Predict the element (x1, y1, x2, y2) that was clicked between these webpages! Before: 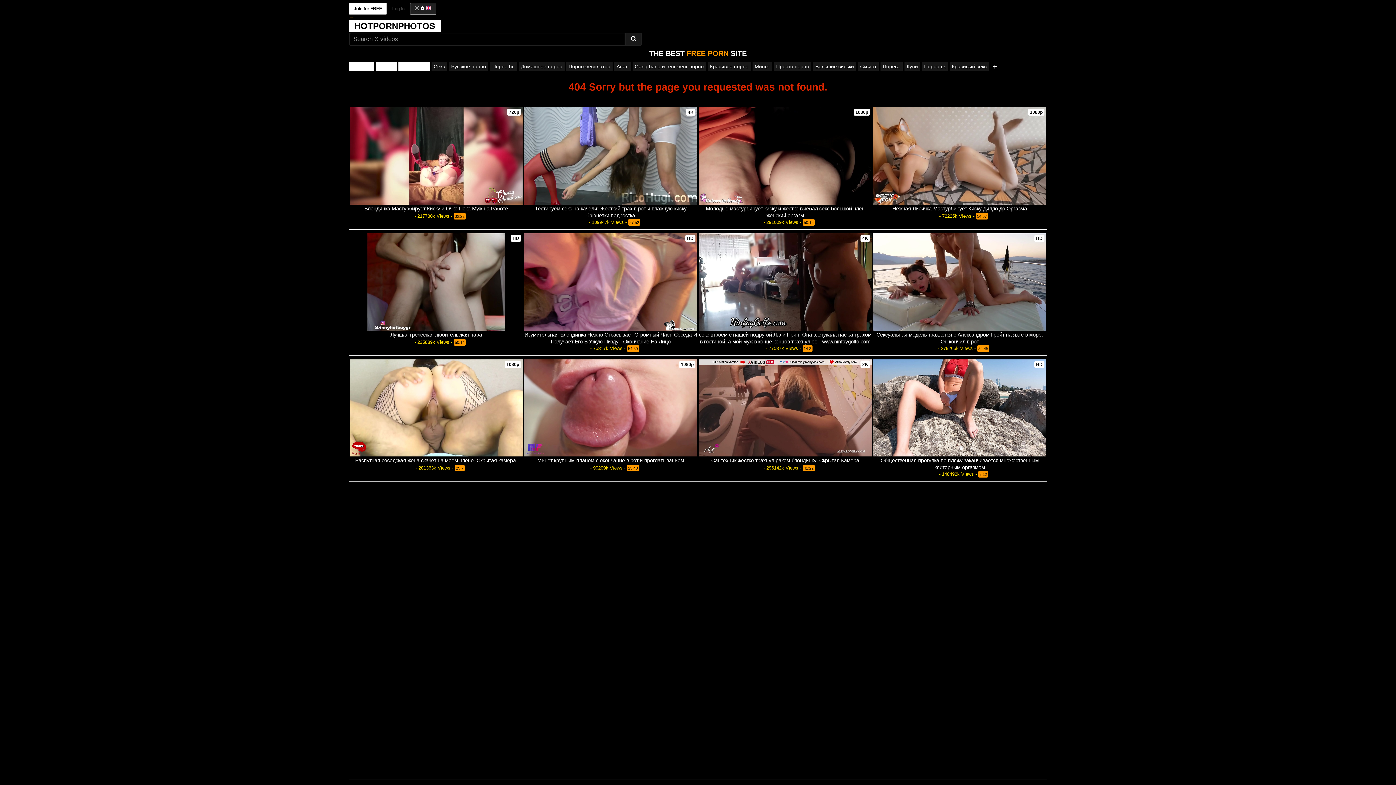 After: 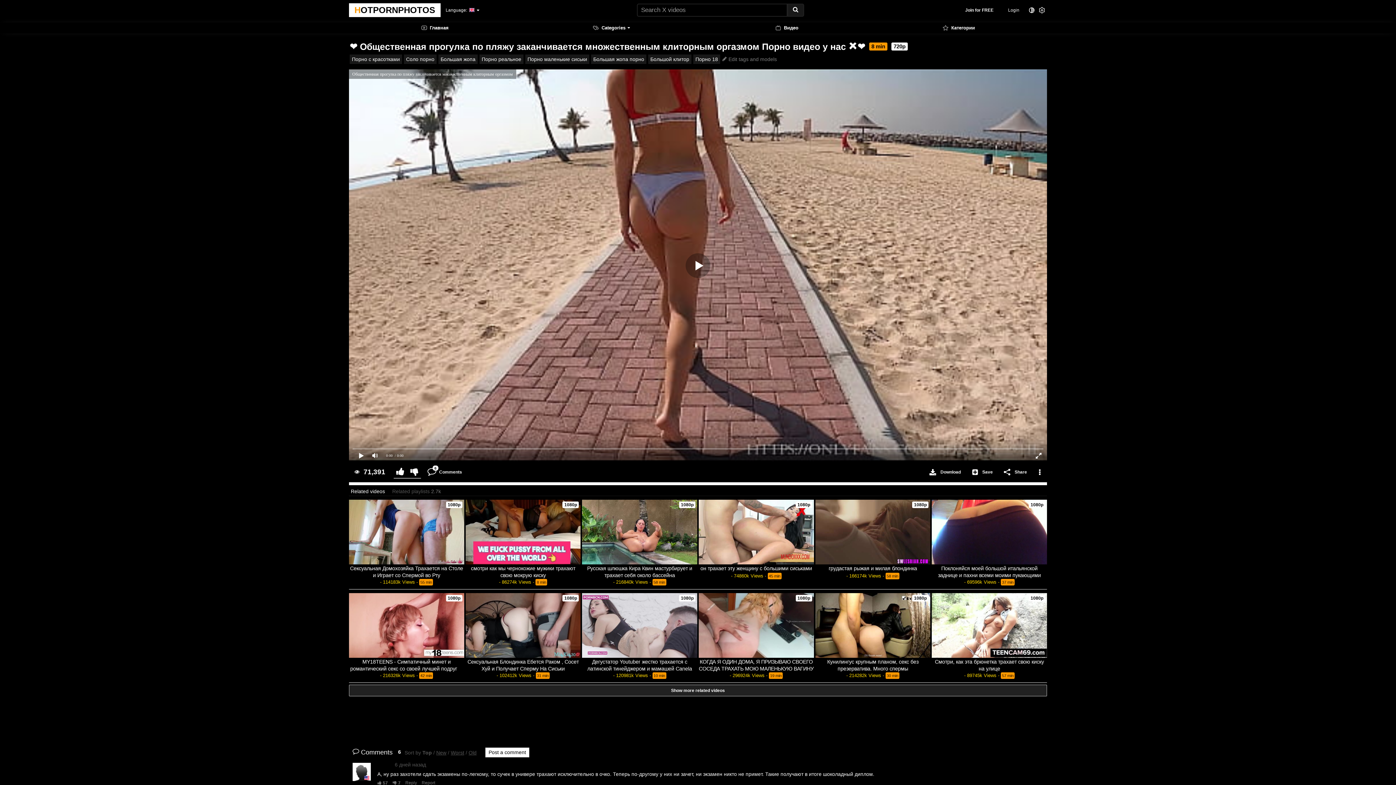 Action: bbox: (873, 359, 1046, 456)